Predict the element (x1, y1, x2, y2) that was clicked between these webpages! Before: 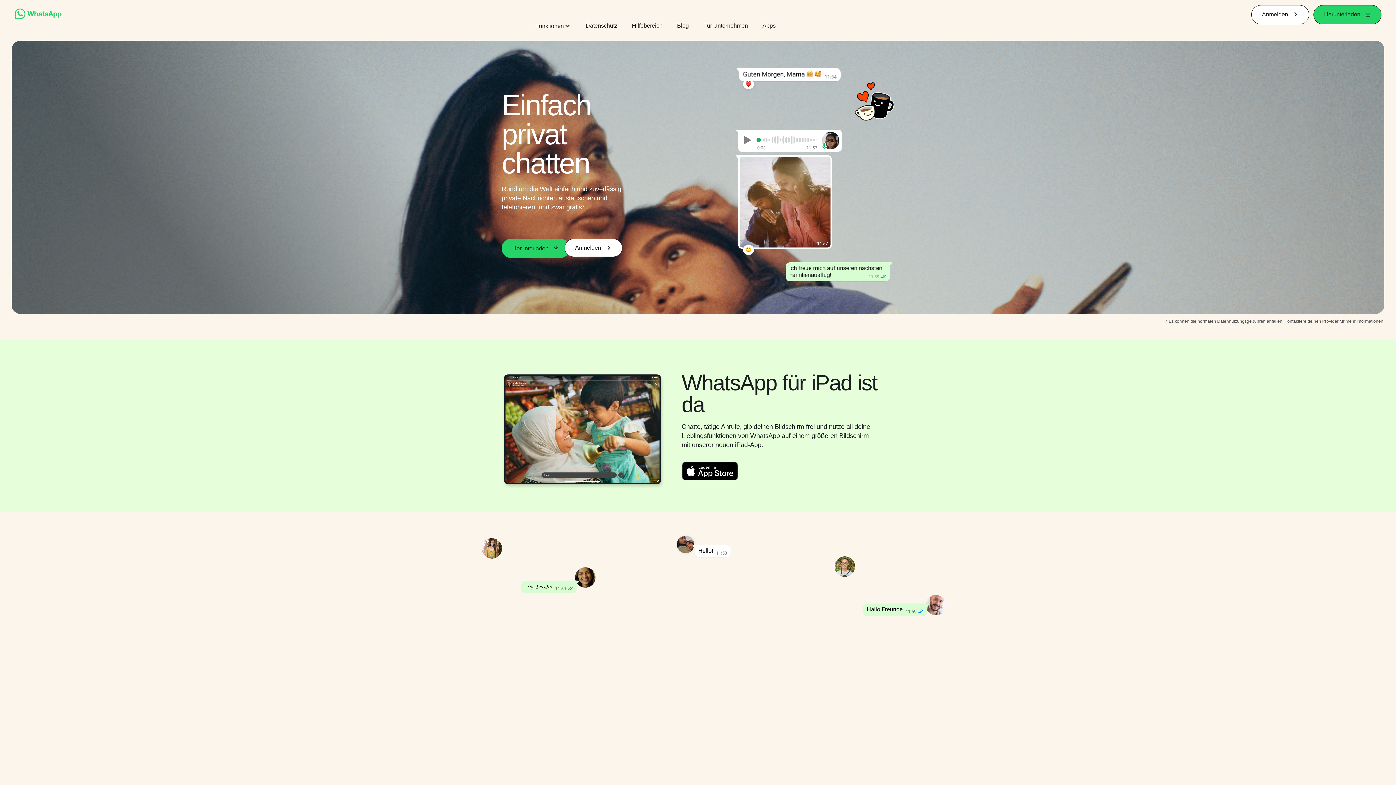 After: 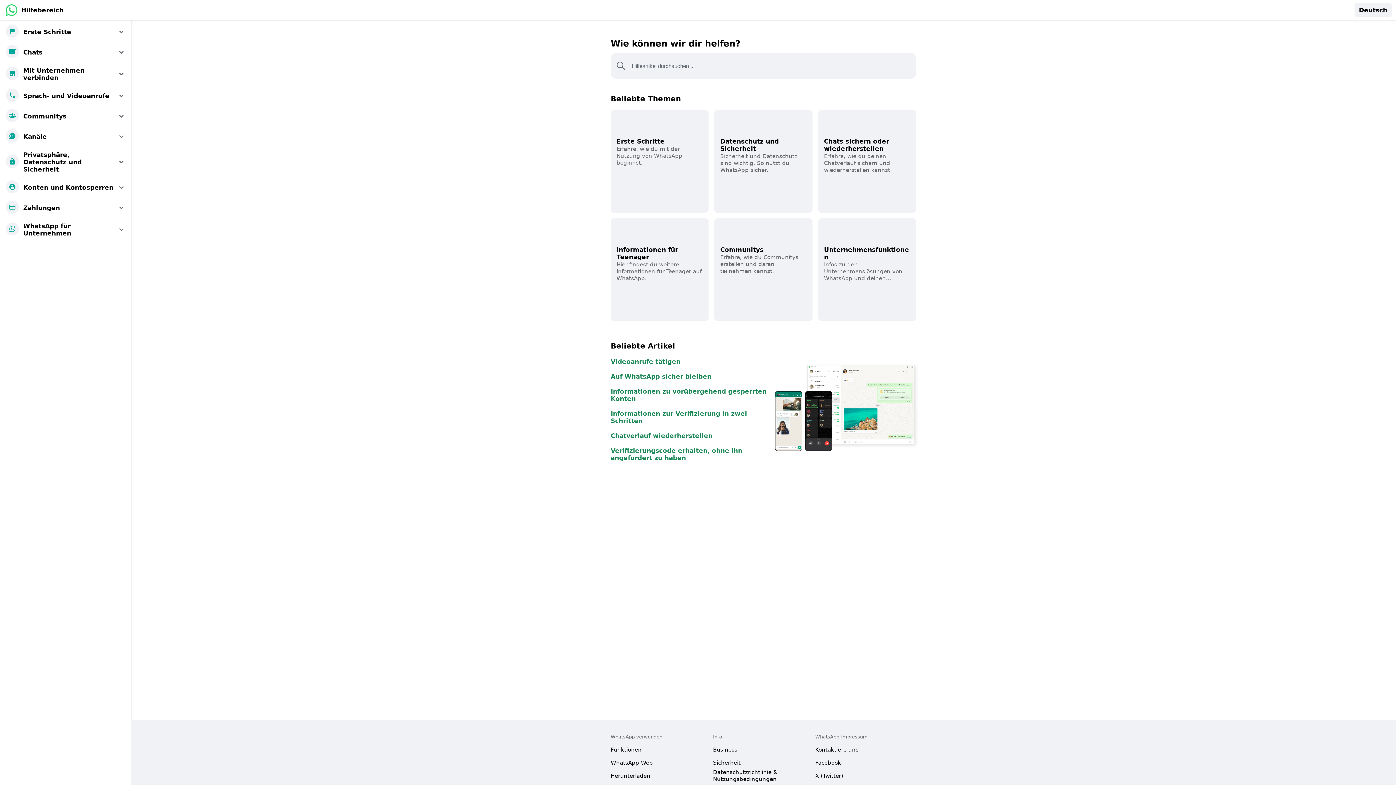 Action: label: Hilfebereich bbox: (632, 21, 662, 29)